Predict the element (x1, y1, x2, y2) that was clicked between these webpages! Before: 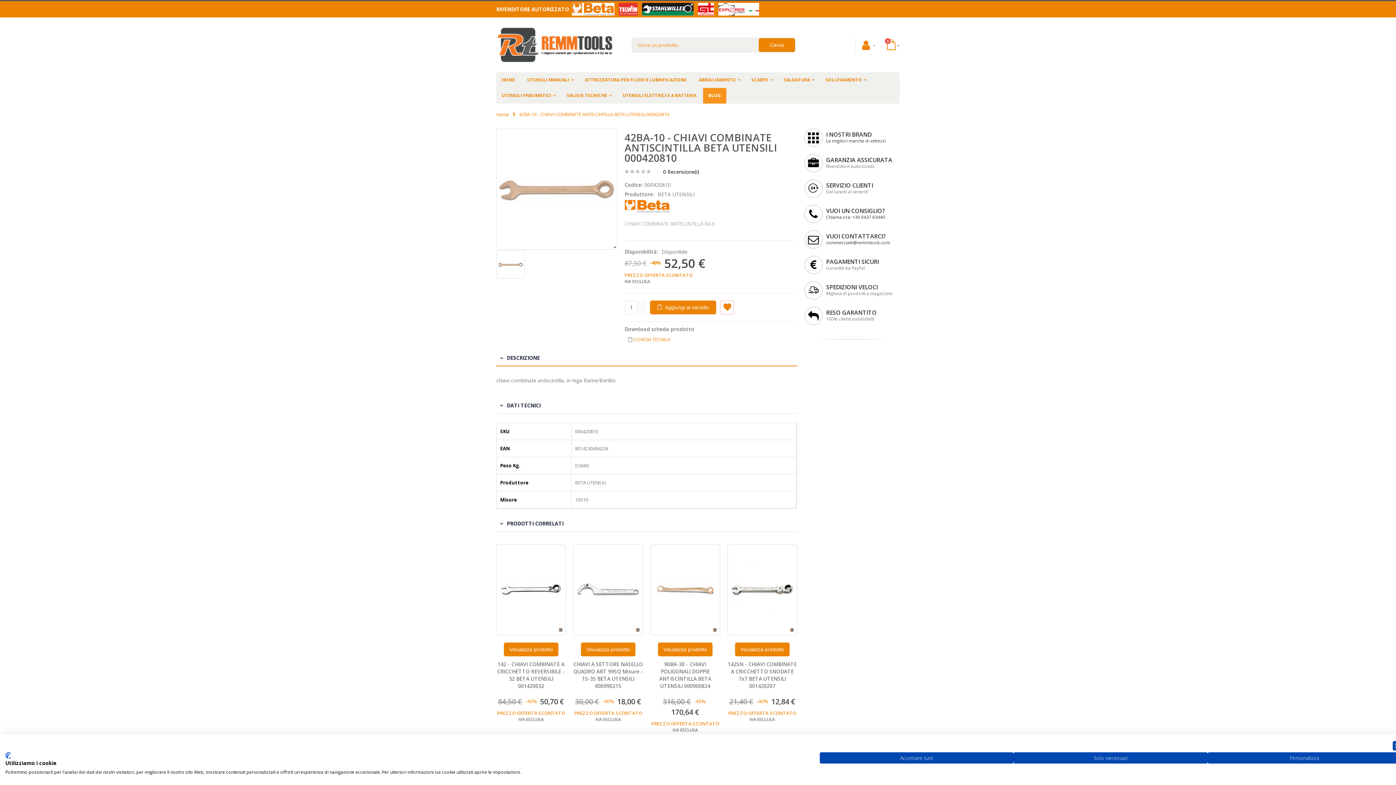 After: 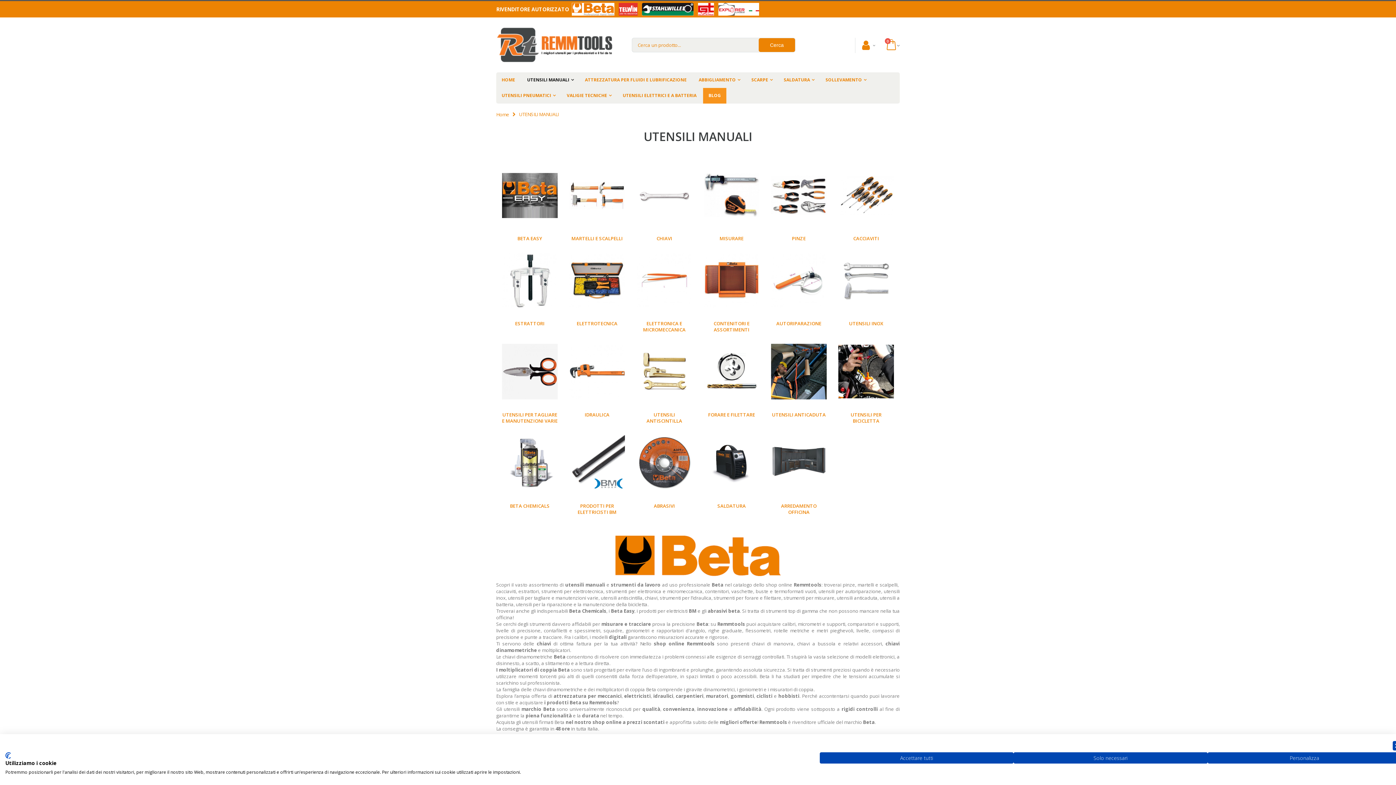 Action: bbox: (521, 72, 578, 88) label: UTENSILI MANUALI